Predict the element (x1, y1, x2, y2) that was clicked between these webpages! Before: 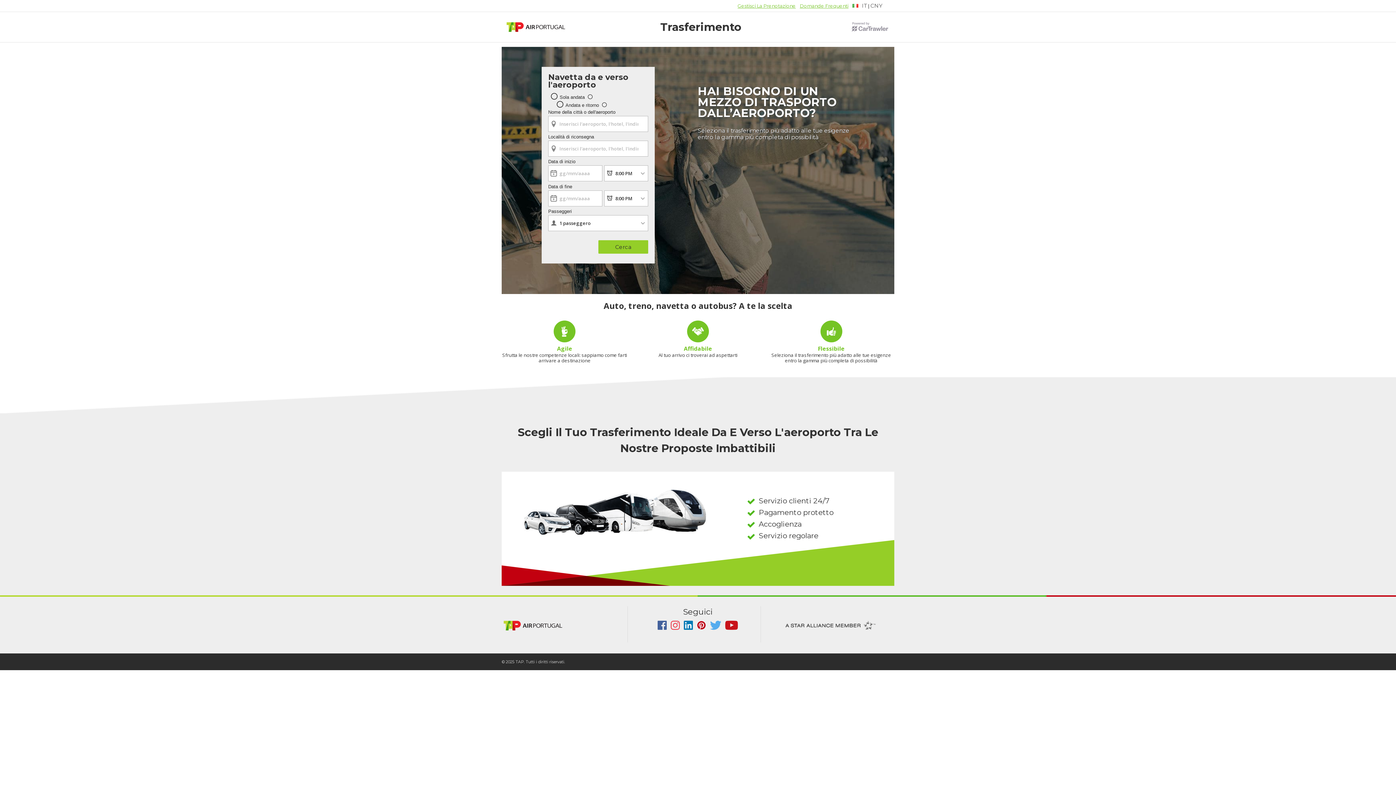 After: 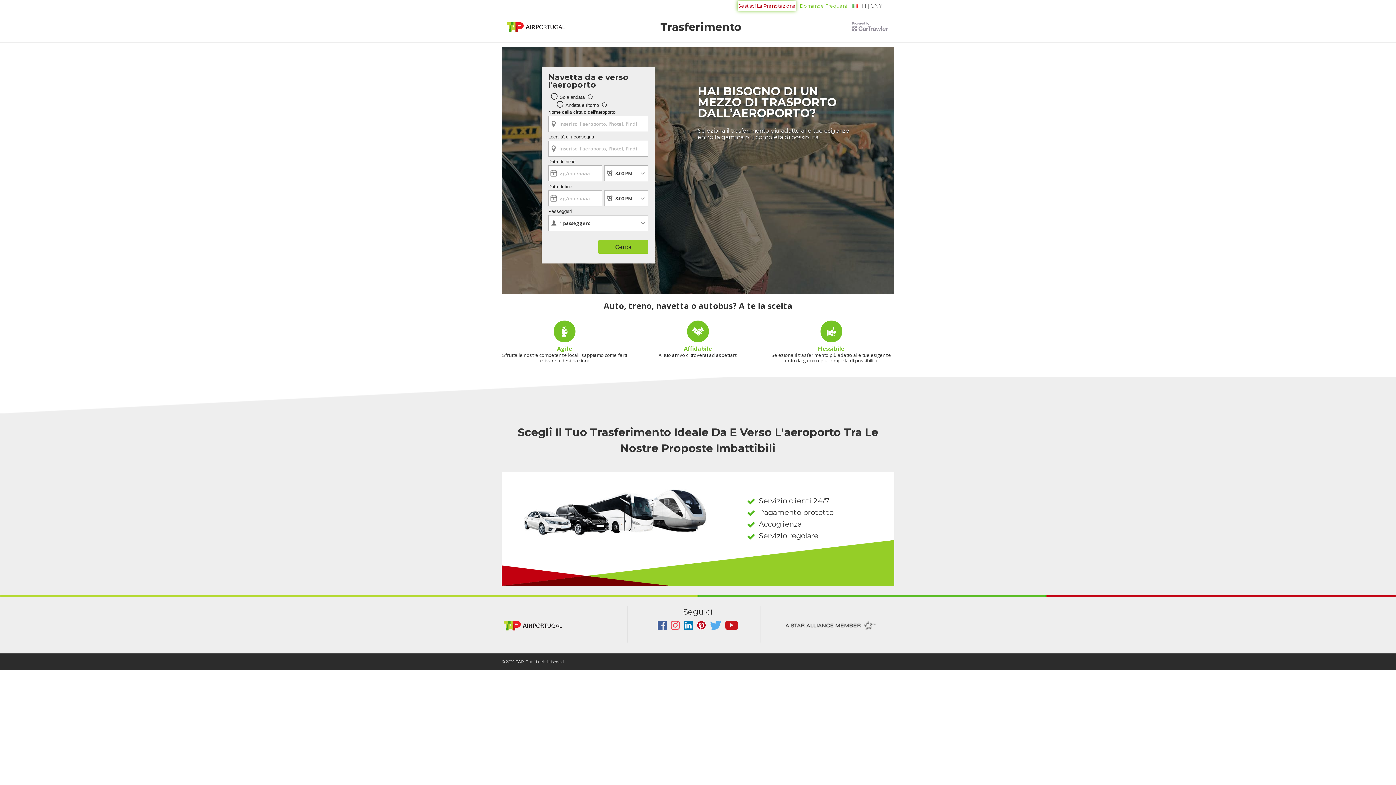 Action: label: Gestisci La Prenotazione bbox: (737, 0, 796, 10)